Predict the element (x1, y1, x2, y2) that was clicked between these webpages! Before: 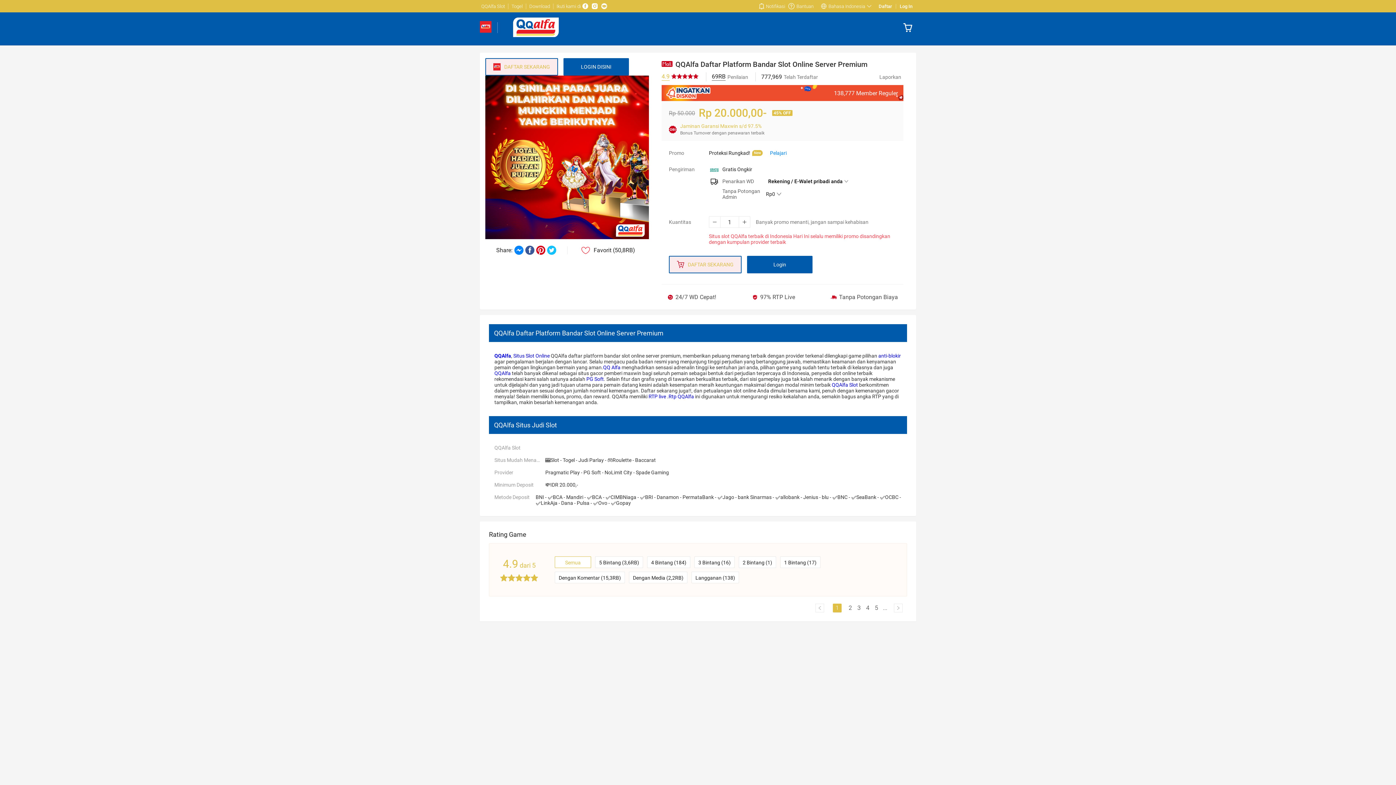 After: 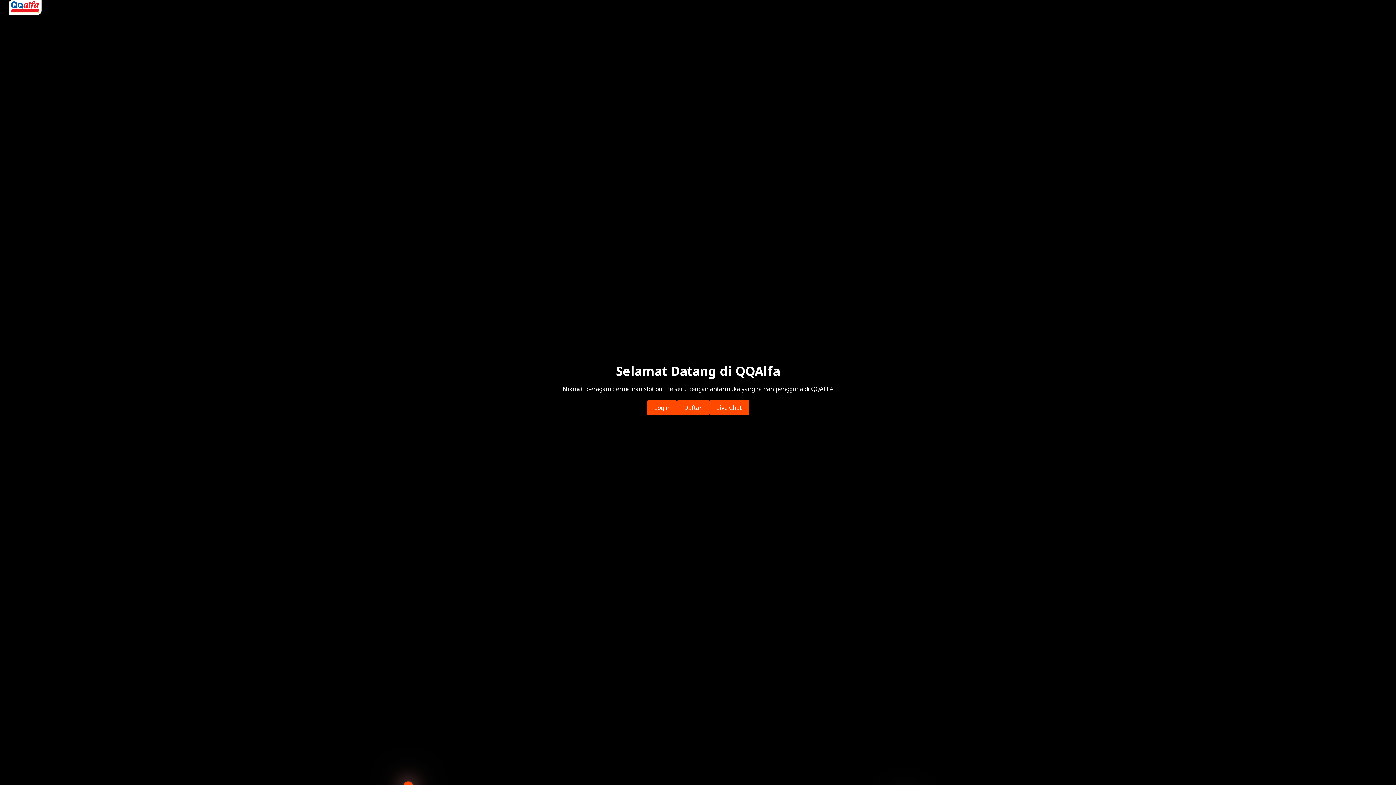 Action: bbox: (832, 382, 858, 388) label: QQAlfa Slot